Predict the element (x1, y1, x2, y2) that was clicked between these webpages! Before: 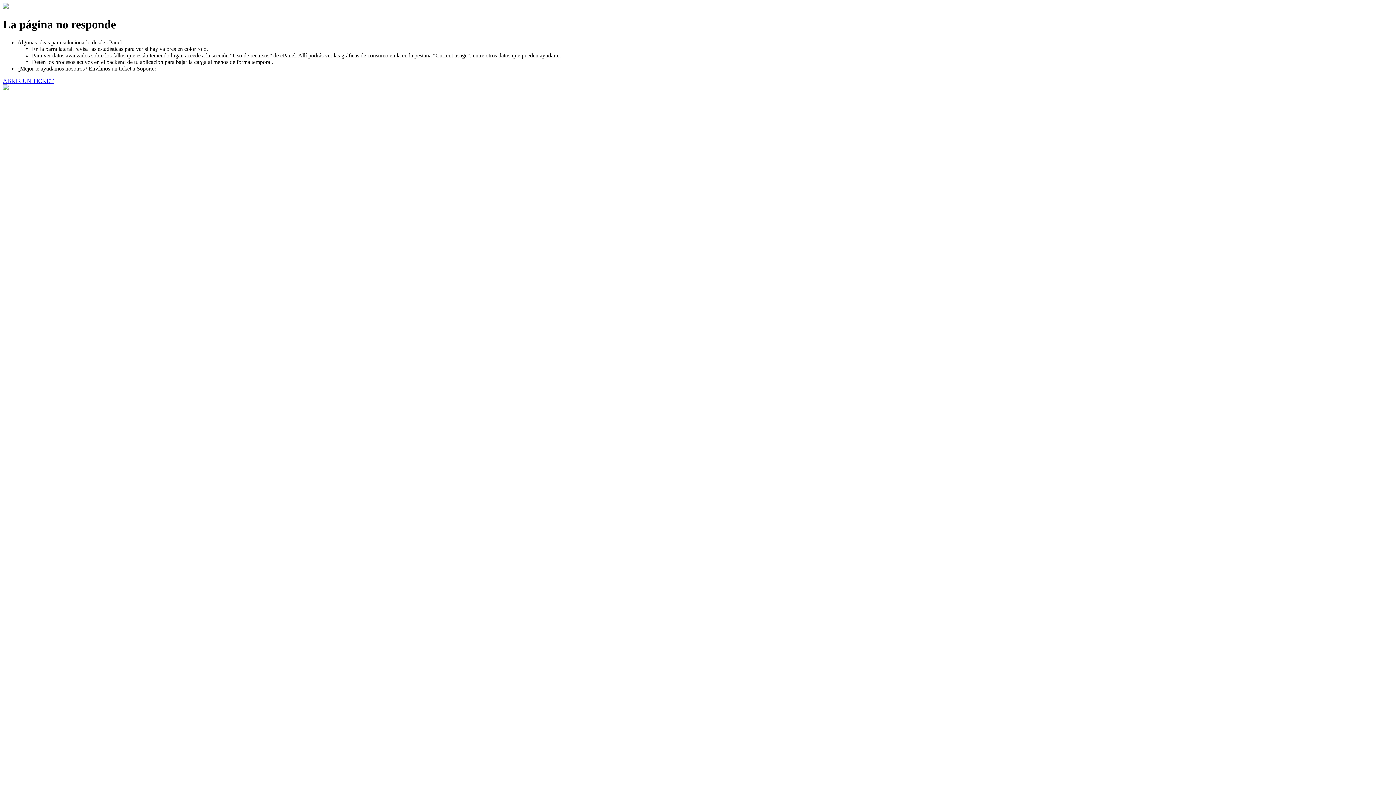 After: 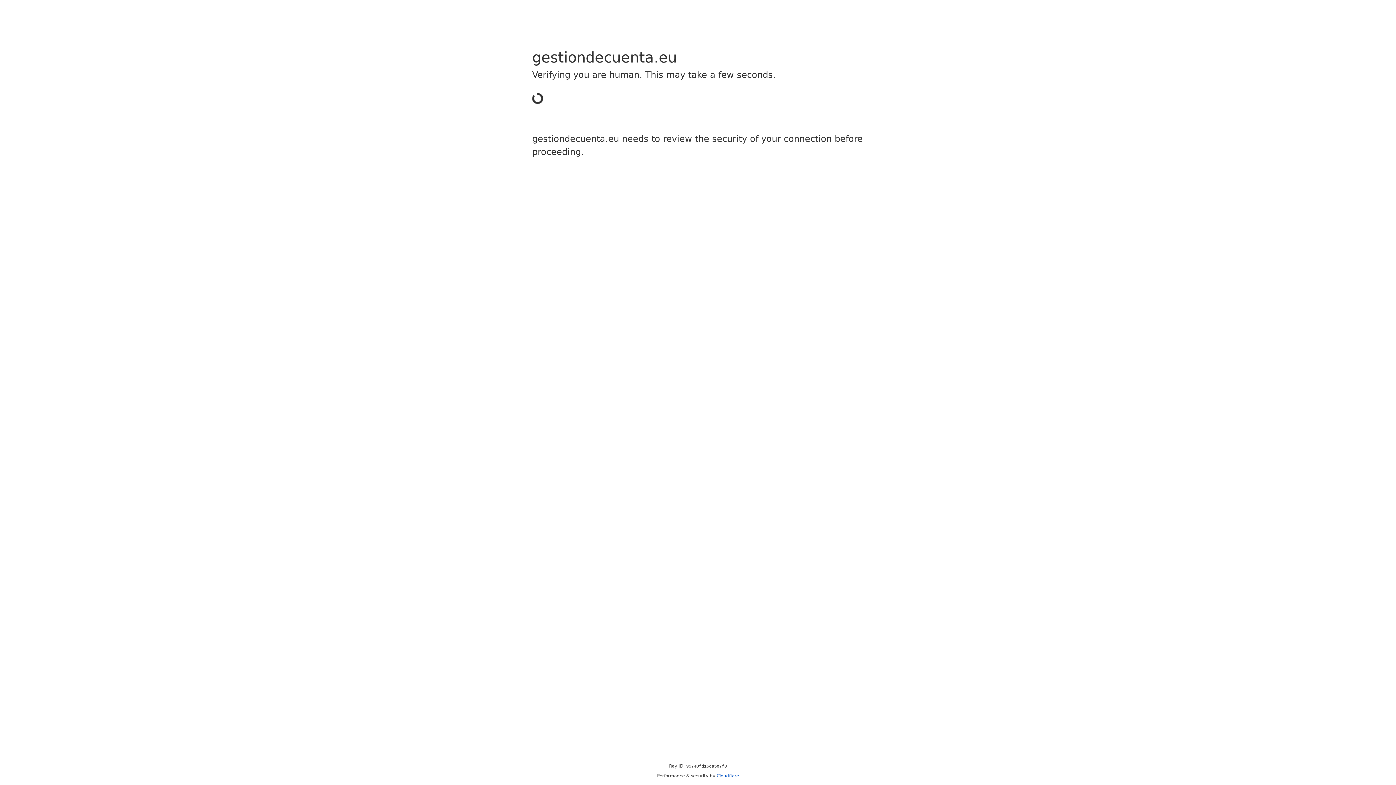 Action: bbox: (2, 77, 53, 83) label: ABRIR UN TICKET